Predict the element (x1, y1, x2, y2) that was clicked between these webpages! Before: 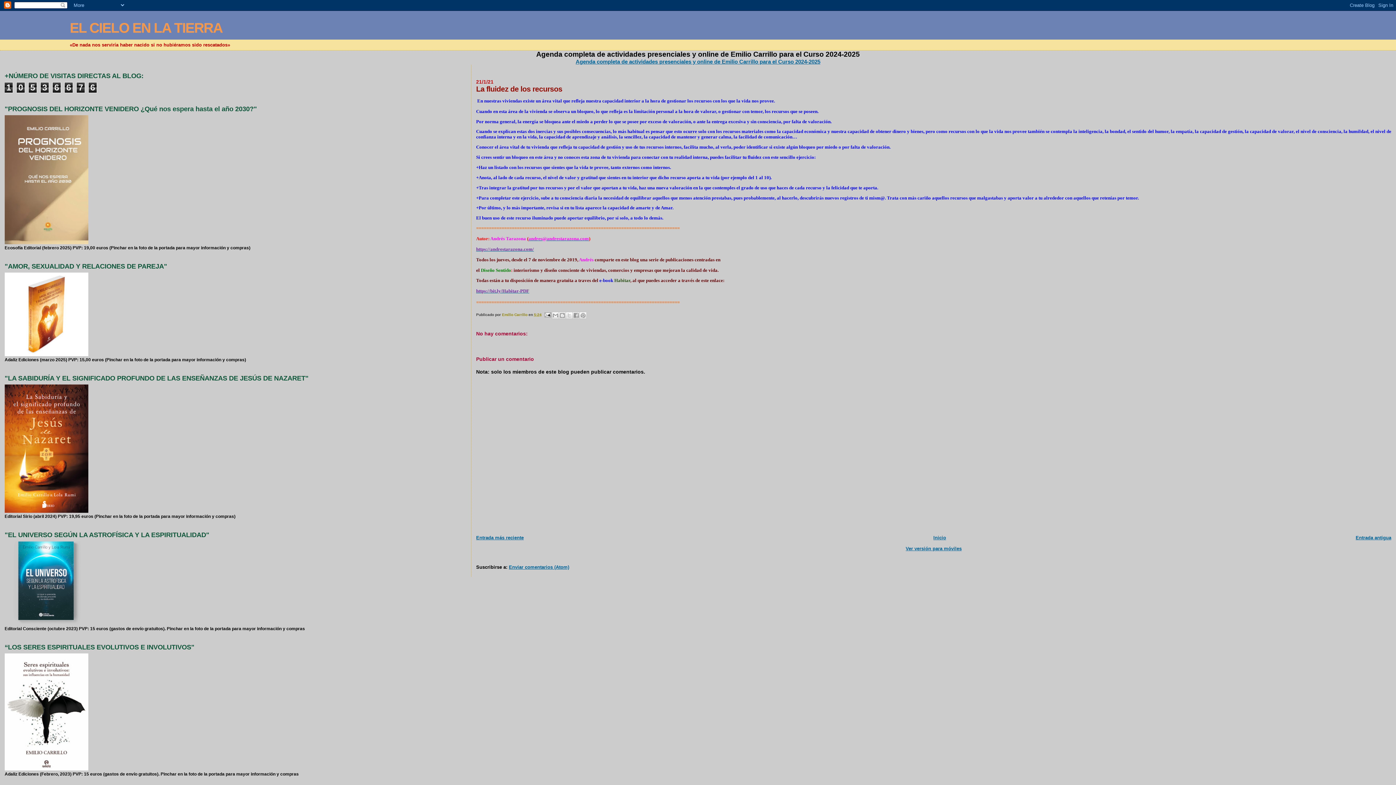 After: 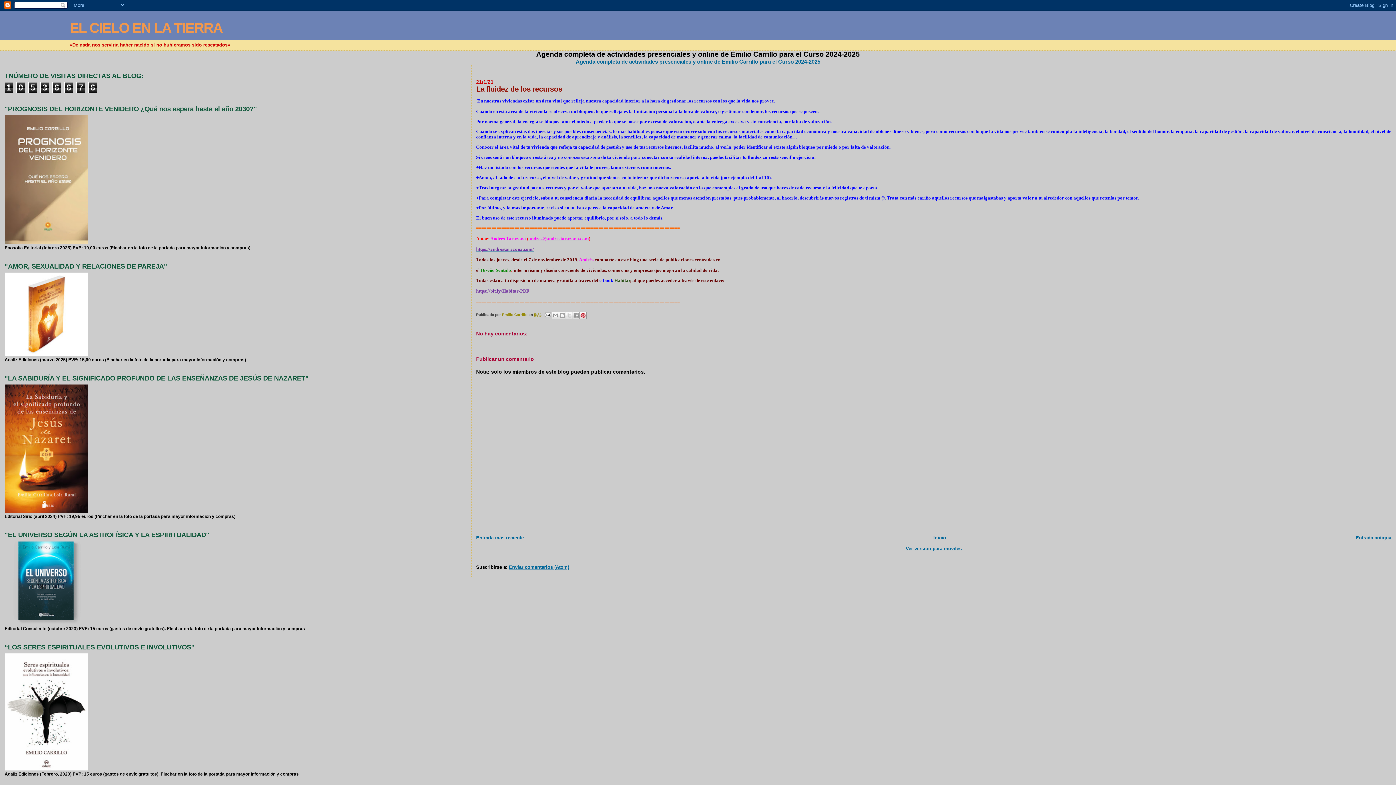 Action: label: Compartir en Pinterest bbox: (579, 312, 586, 319)